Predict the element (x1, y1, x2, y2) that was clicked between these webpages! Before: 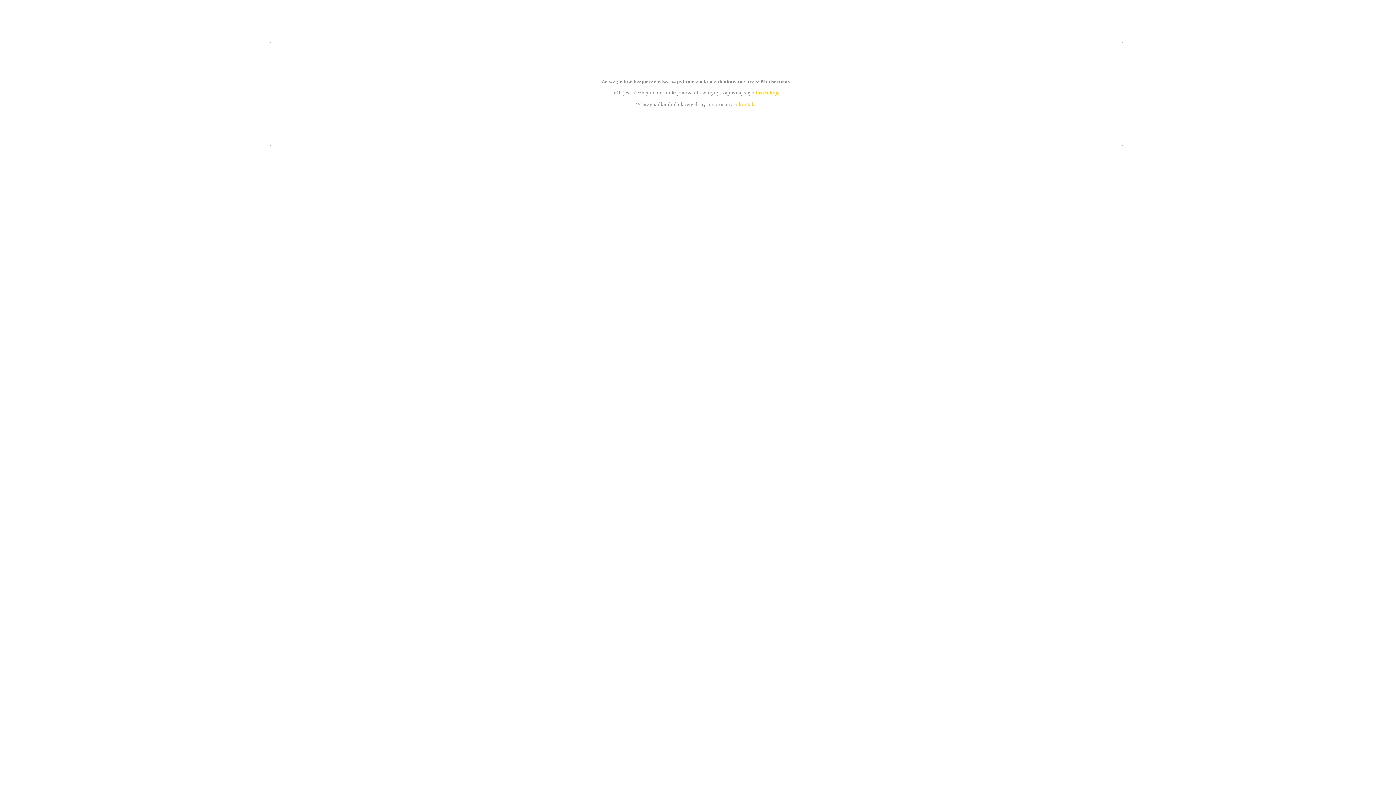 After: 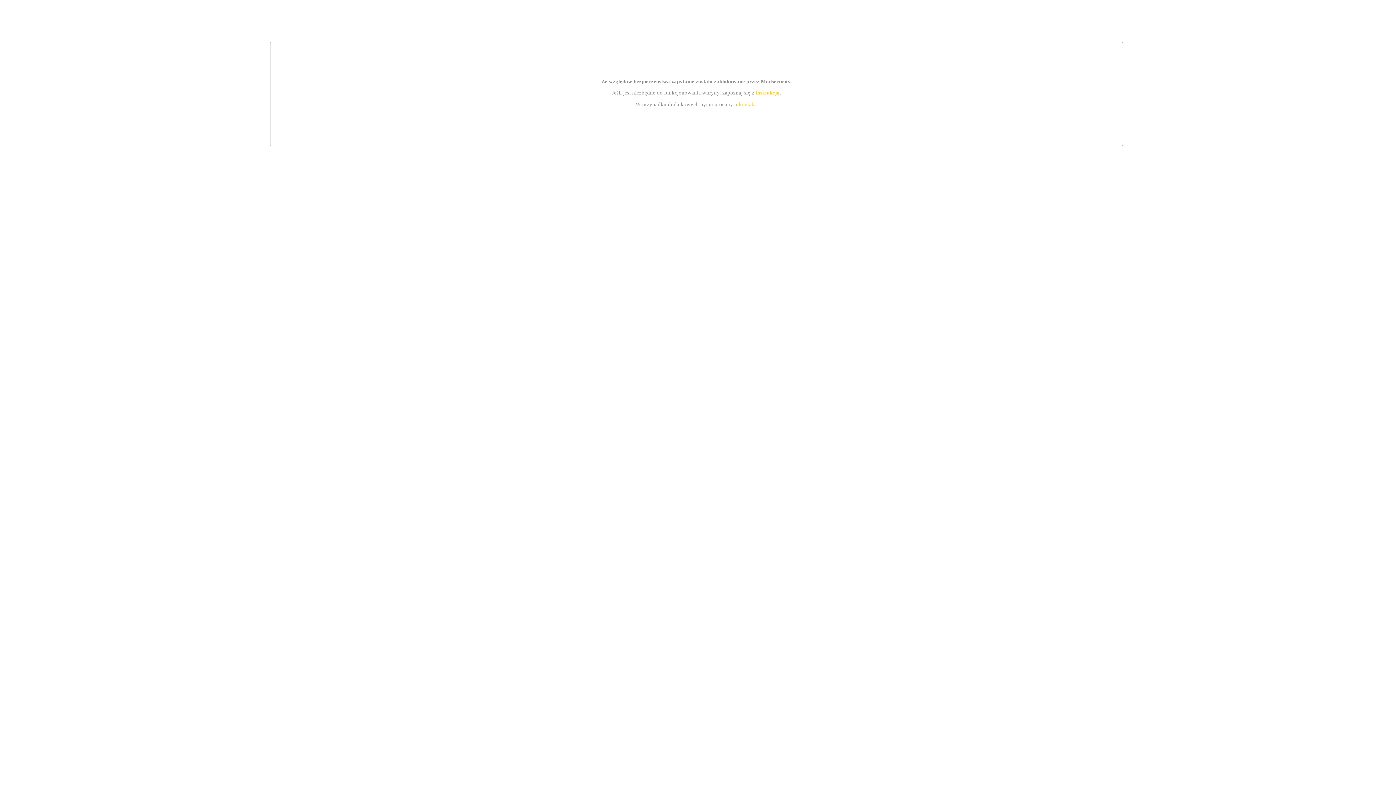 Action: label: instrukcją bbox: (755, 89, 779, 95)